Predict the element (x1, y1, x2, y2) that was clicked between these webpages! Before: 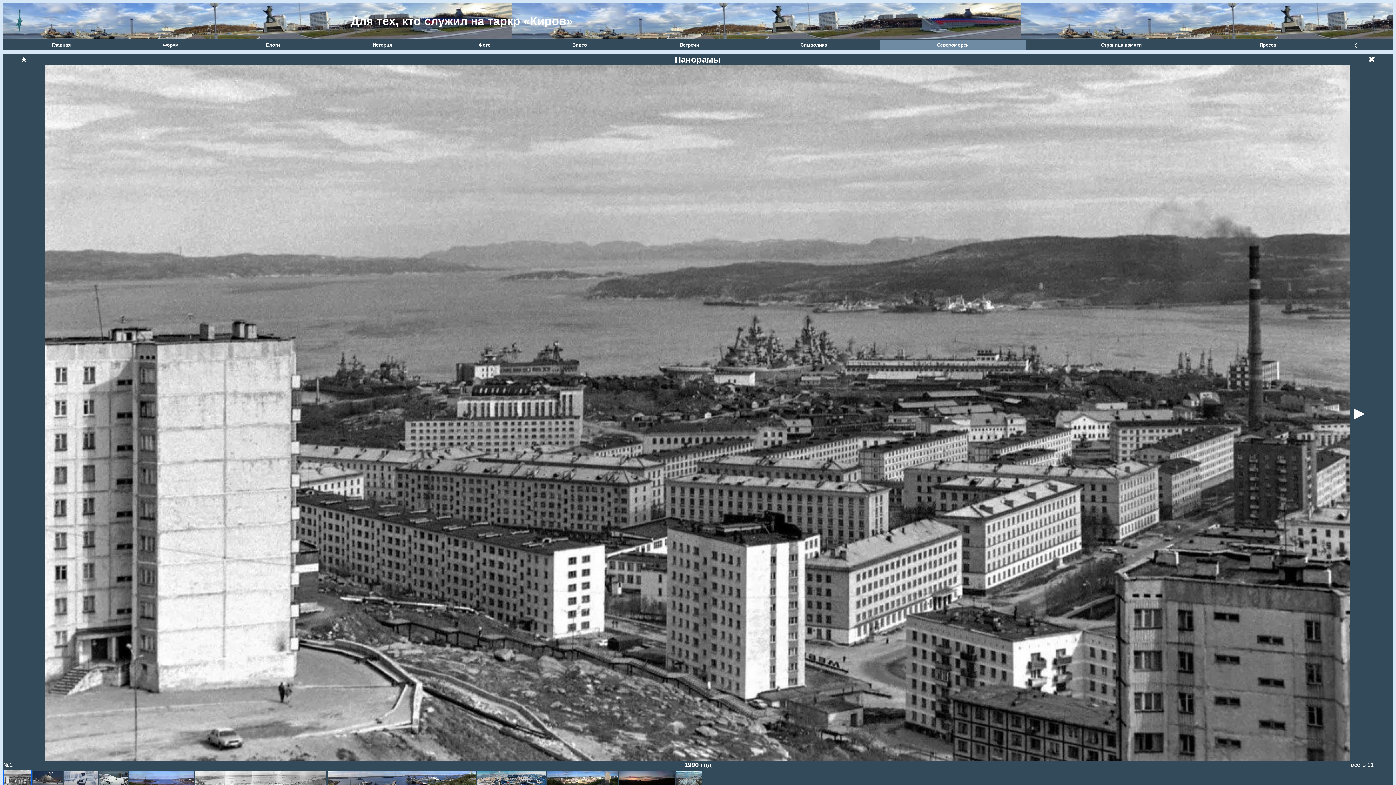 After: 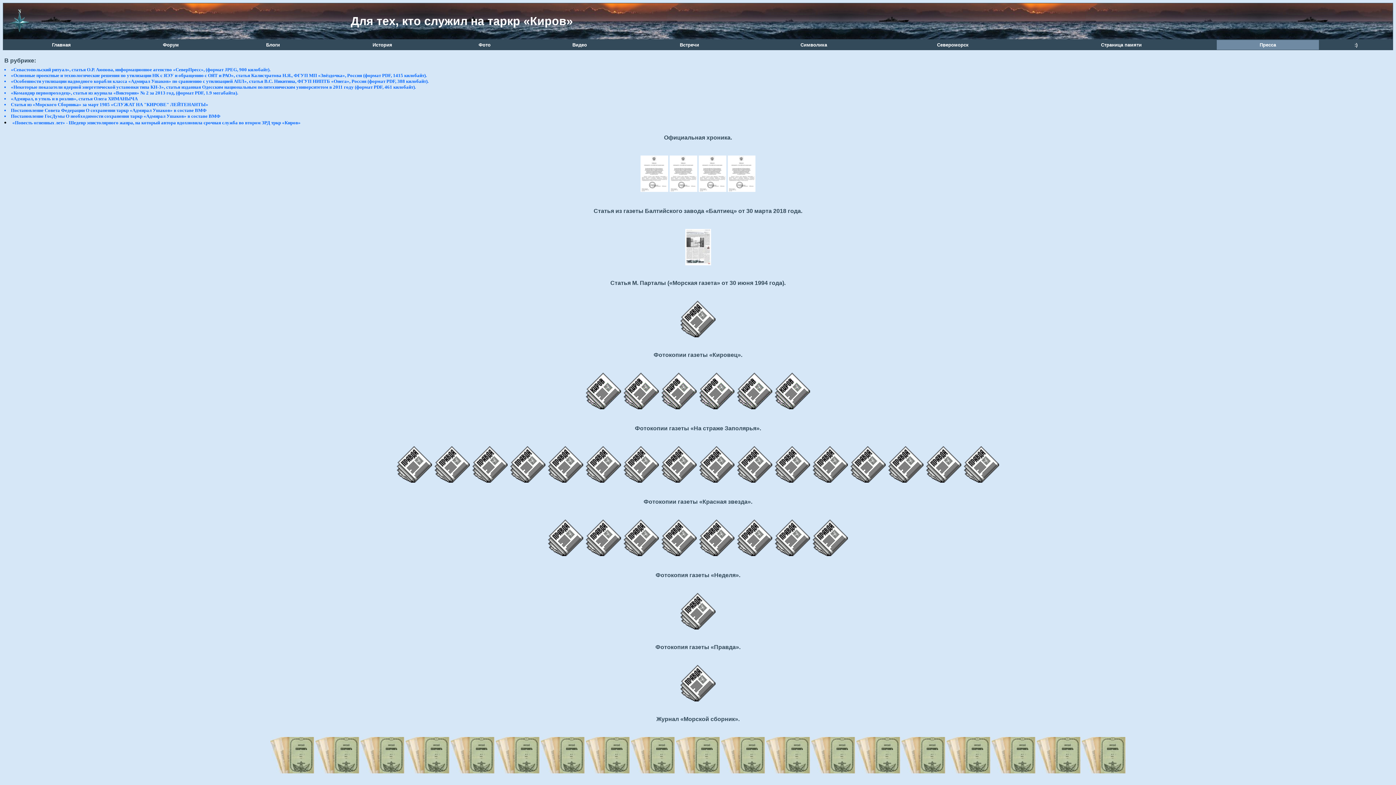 Action: bbox: (1217, 40, 1319, 49) label: Пресса